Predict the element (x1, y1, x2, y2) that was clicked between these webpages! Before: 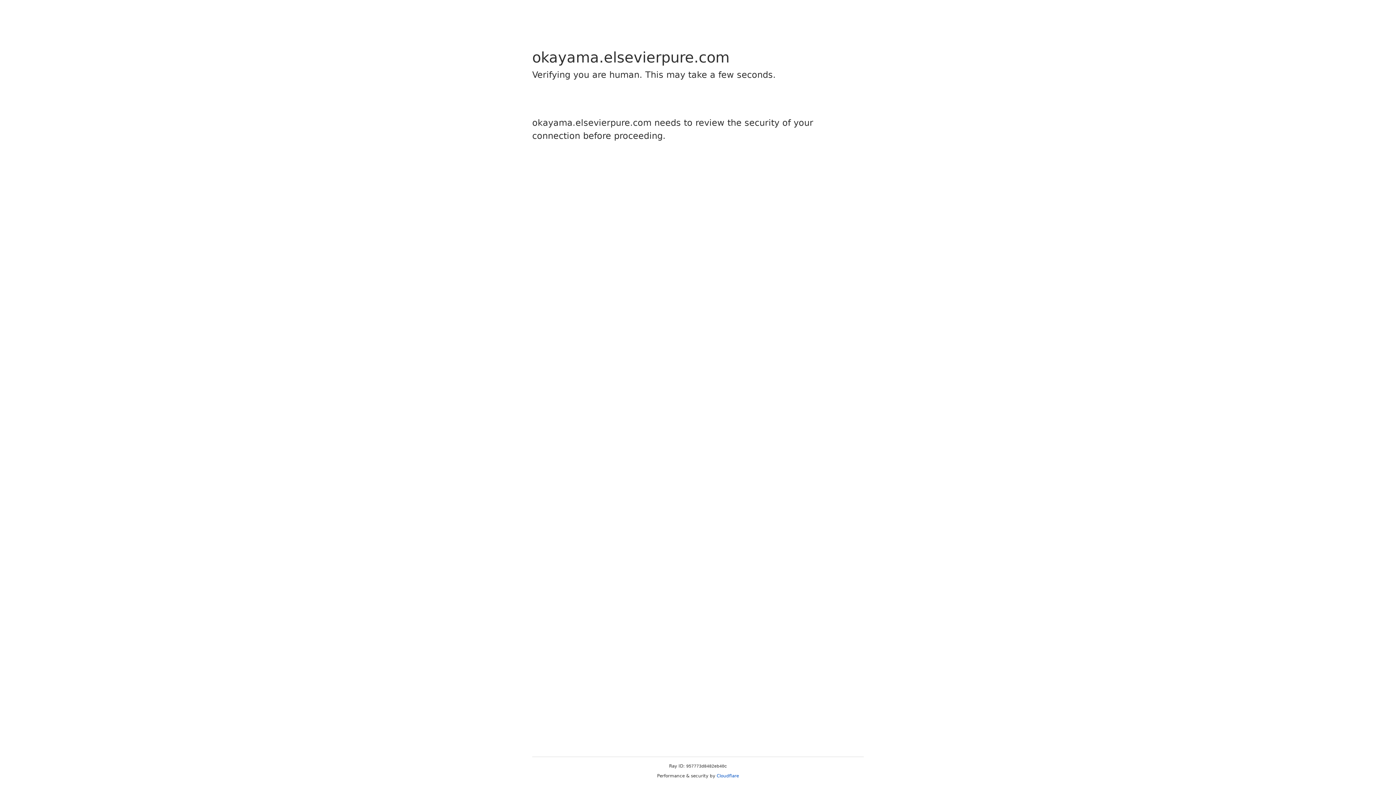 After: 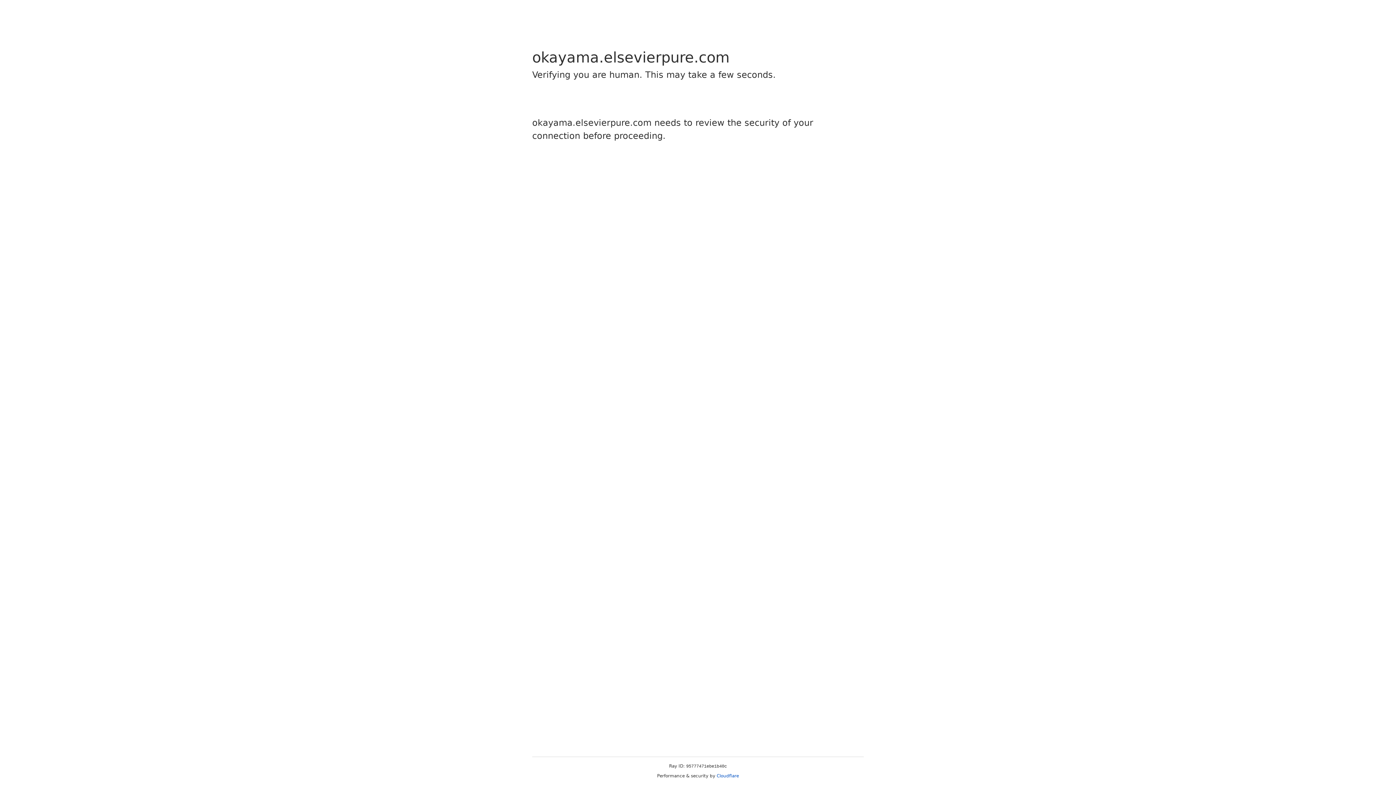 Action: bbox: (716, 773, 739, 778) label: Cloudflare